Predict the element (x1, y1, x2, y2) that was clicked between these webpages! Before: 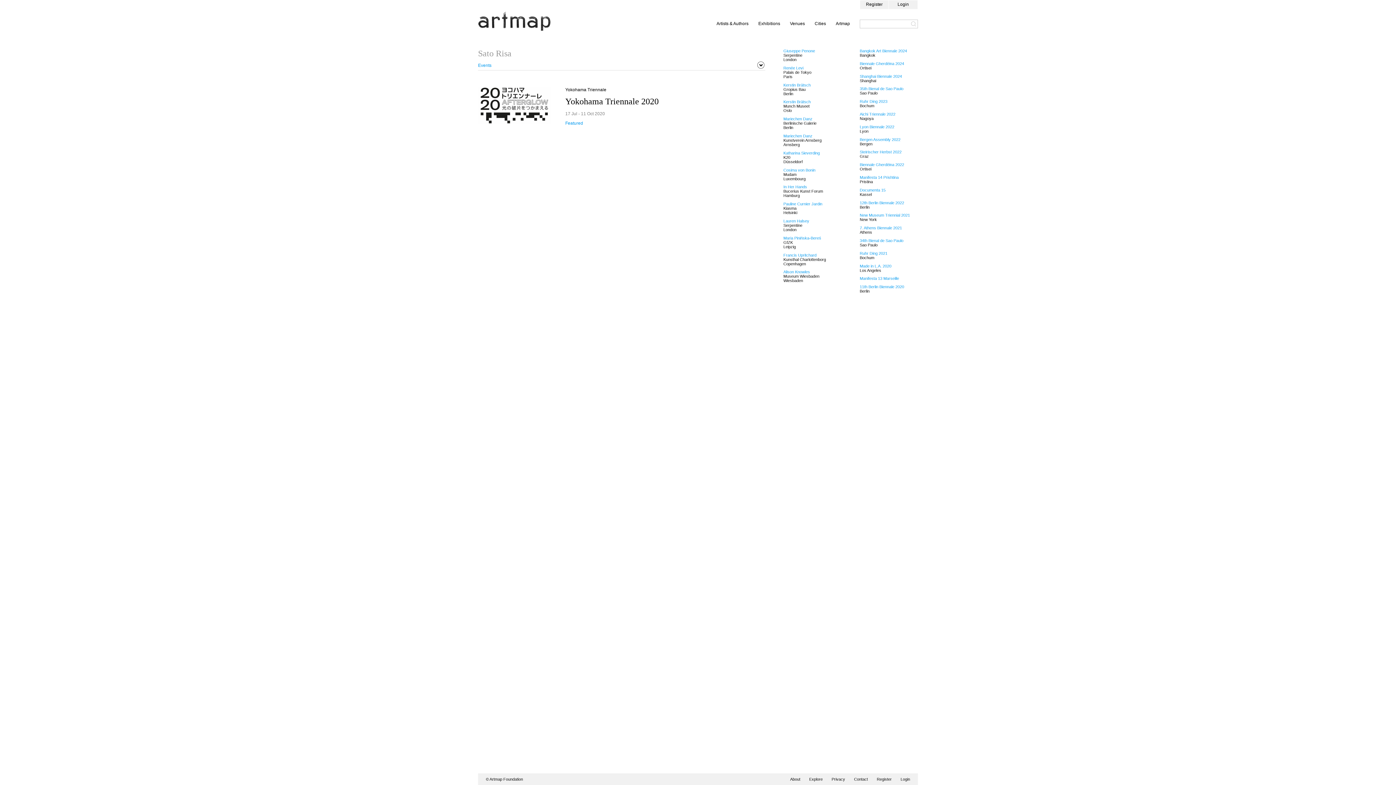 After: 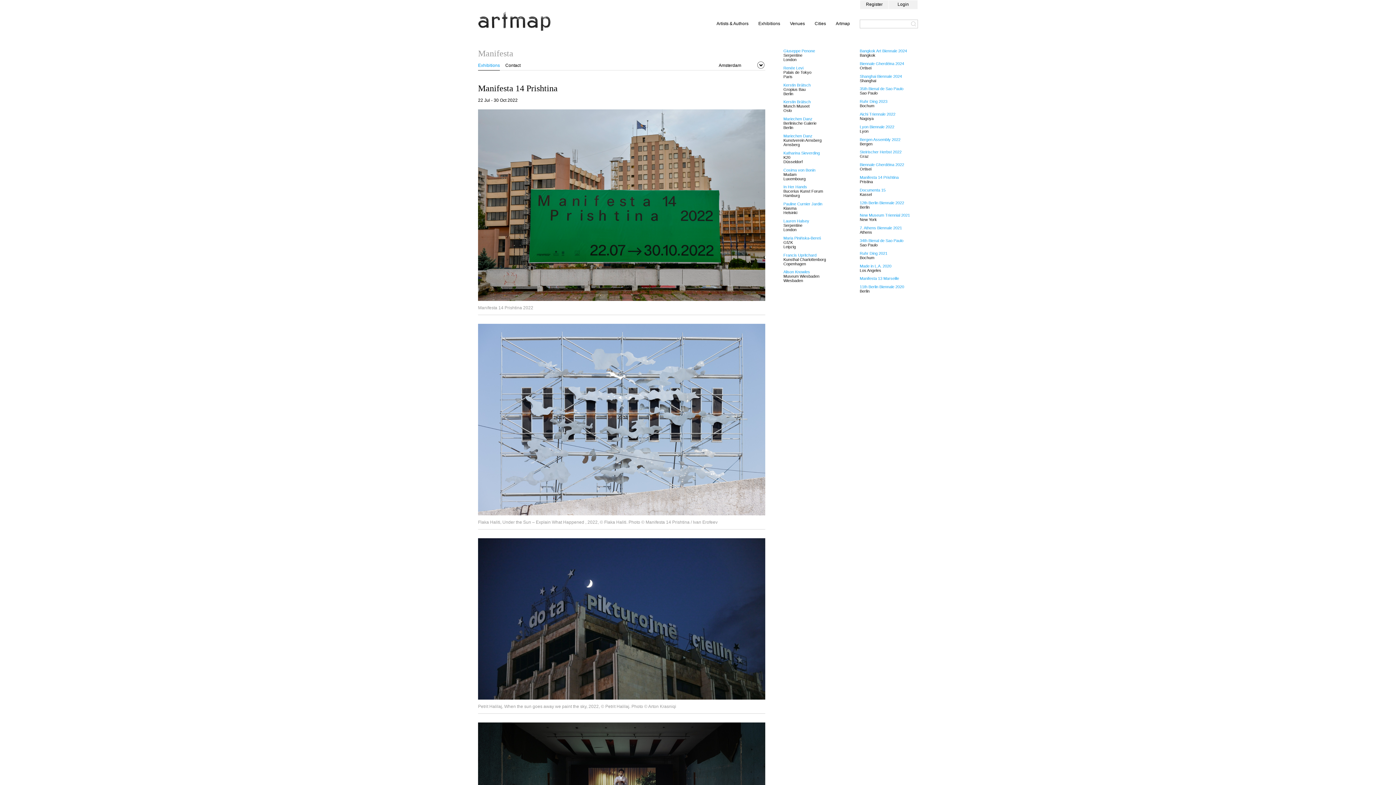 Action: bbox: (860, 175, 898, 179) label: Manifesta 14 Prishtina